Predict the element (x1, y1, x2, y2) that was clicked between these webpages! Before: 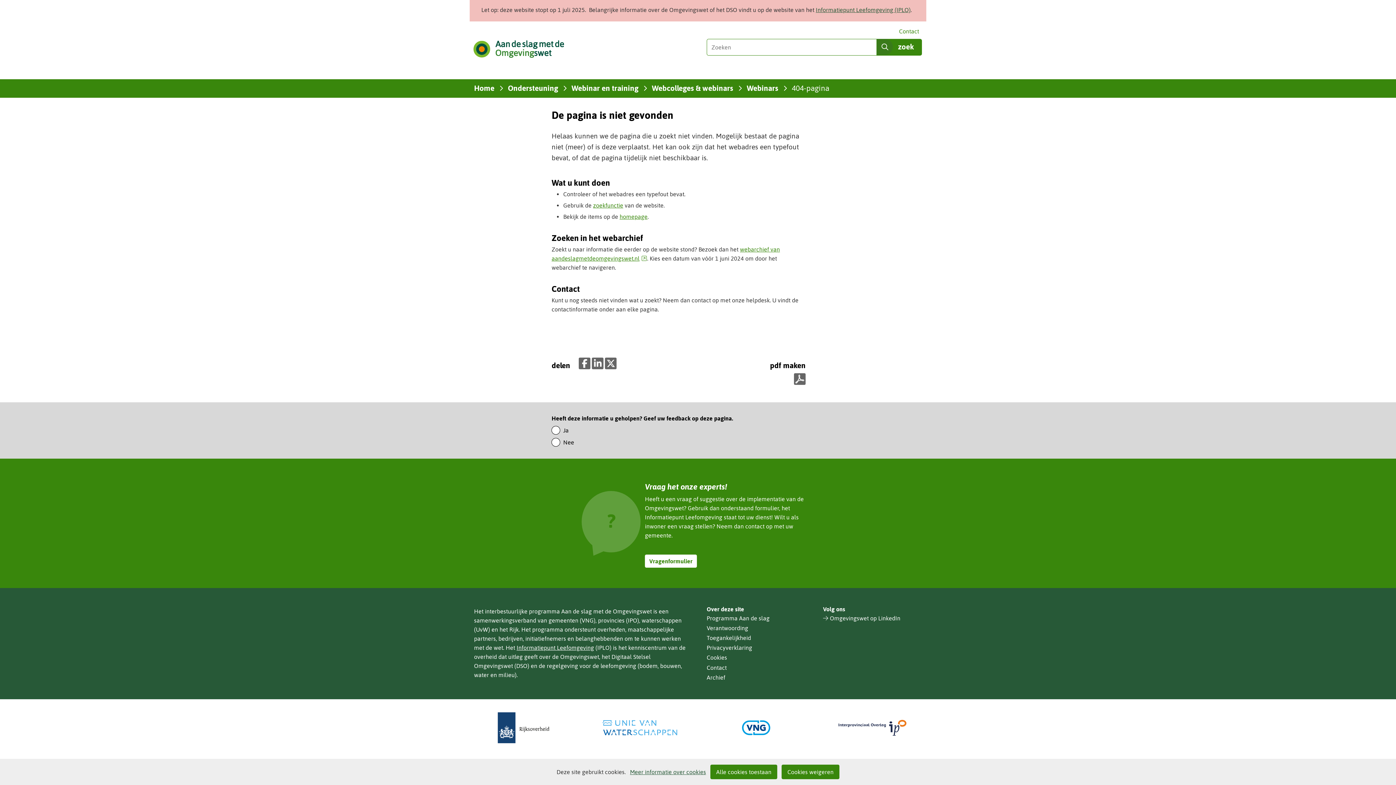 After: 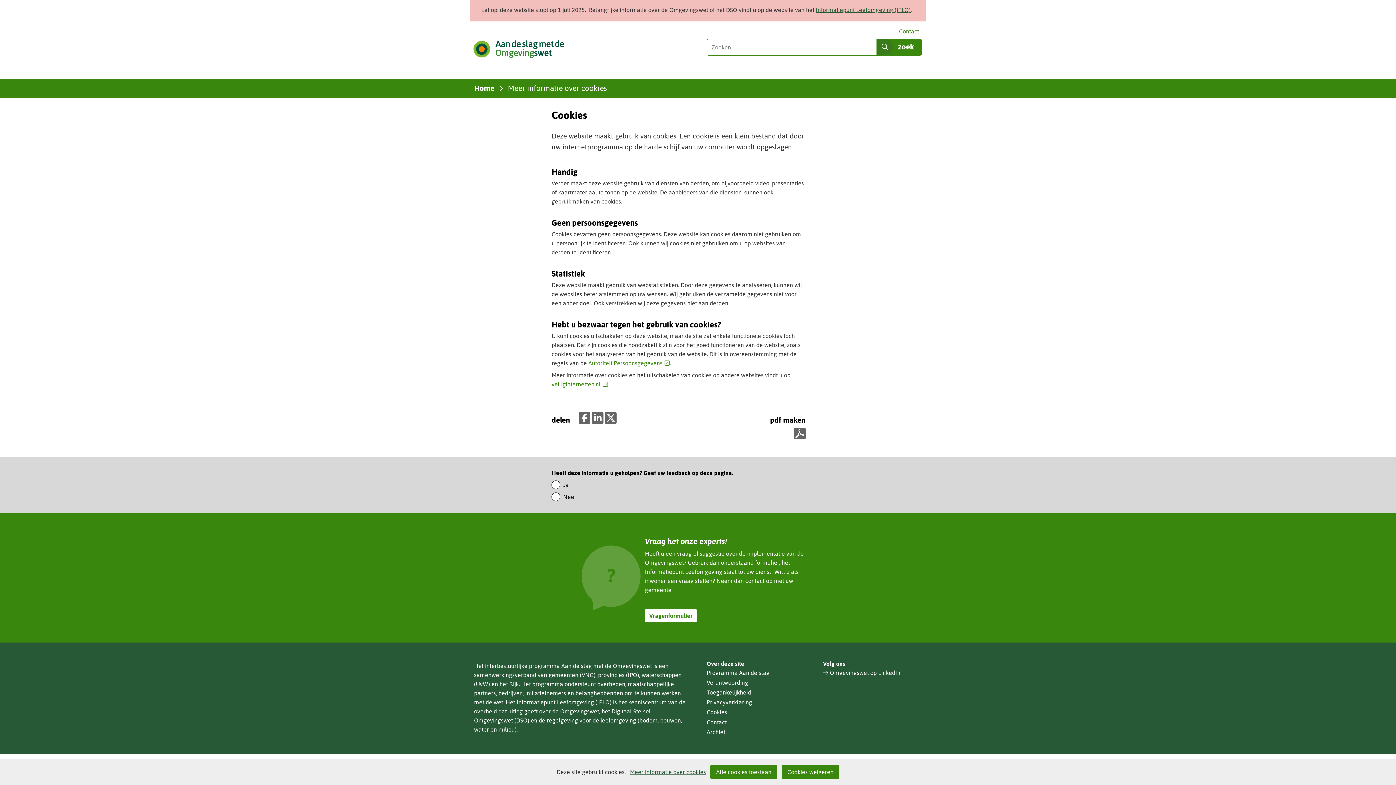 Action: label: Meer informatie over cookies bbox: (630, 769, 706, 775)